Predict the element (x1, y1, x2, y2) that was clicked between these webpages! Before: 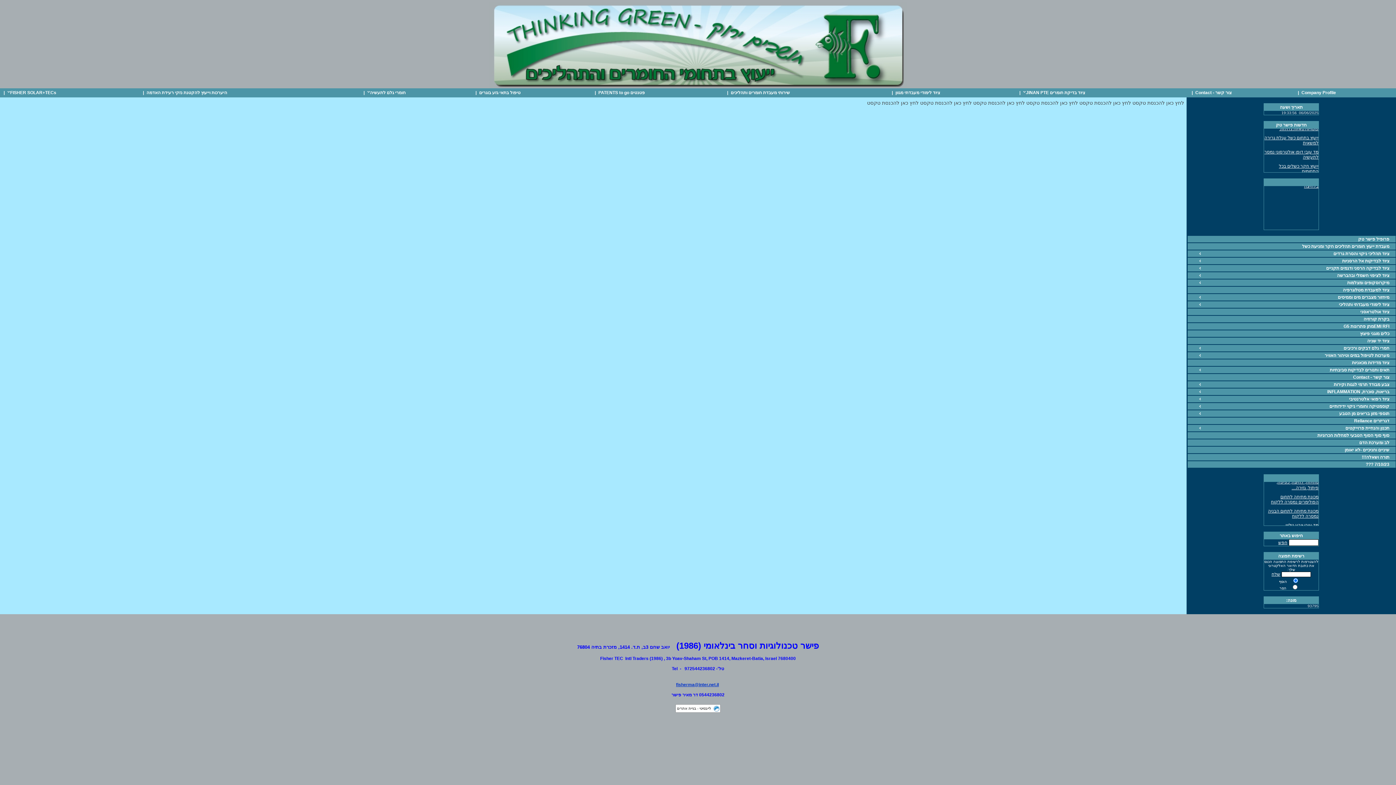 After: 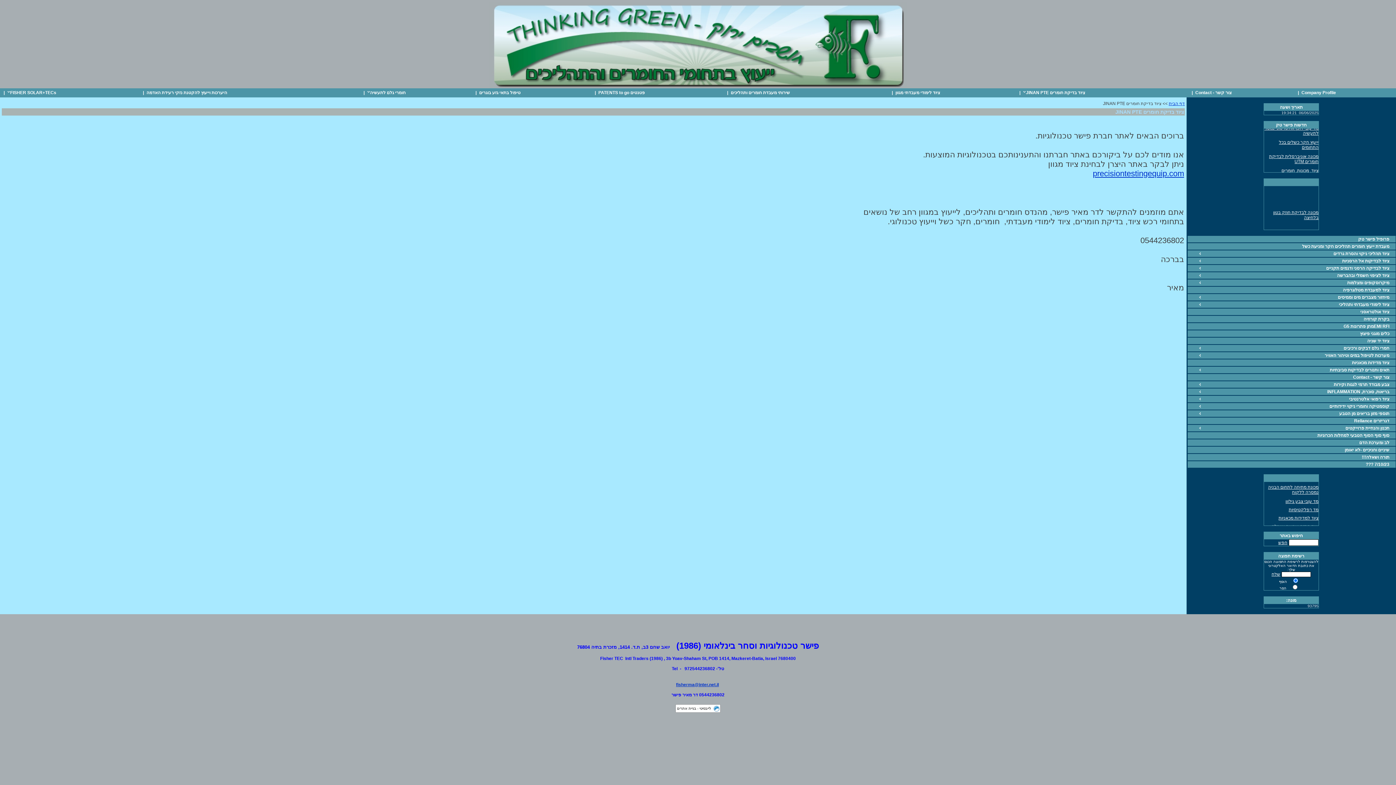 Action: bbox: (1026, 90, 1085, 95) label: ציוד בדיקת חומרים JINAN PTE